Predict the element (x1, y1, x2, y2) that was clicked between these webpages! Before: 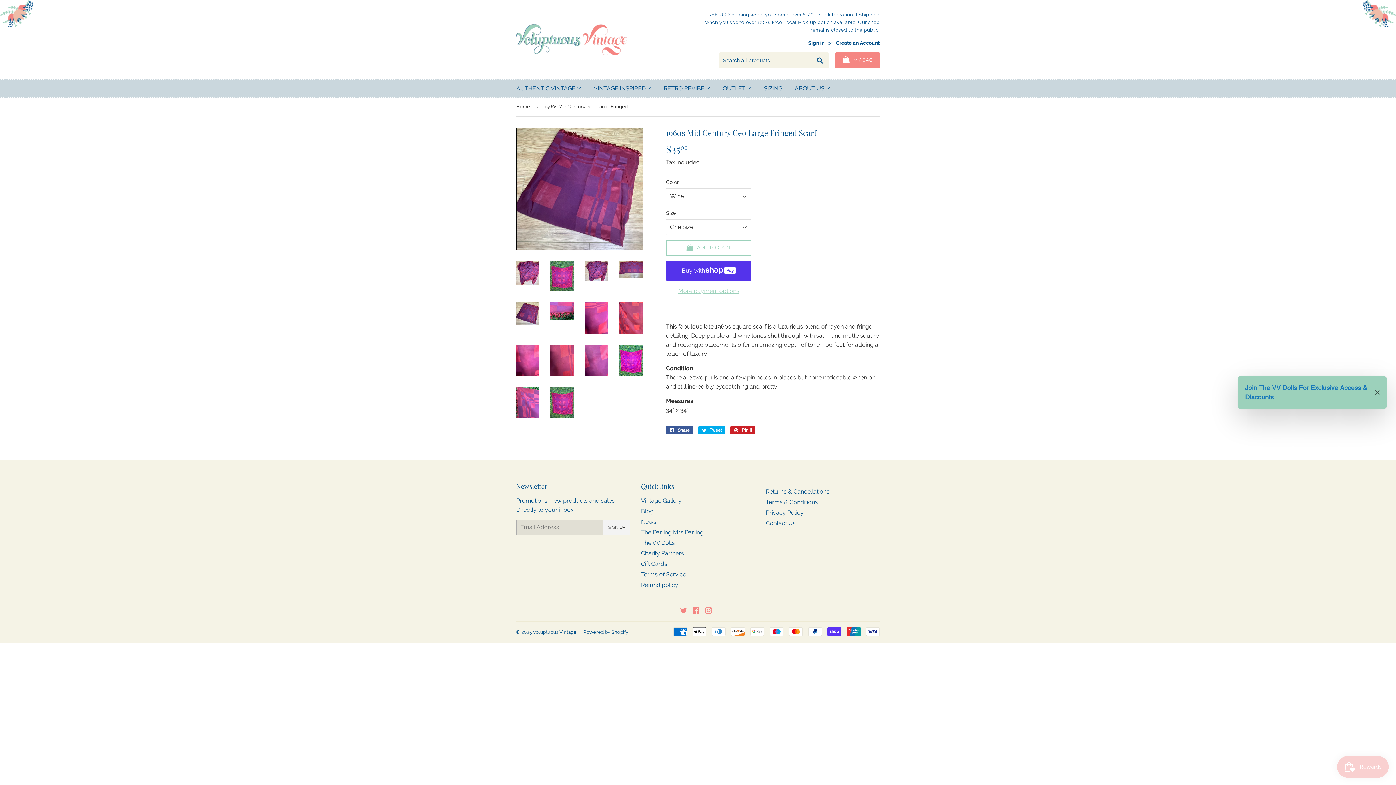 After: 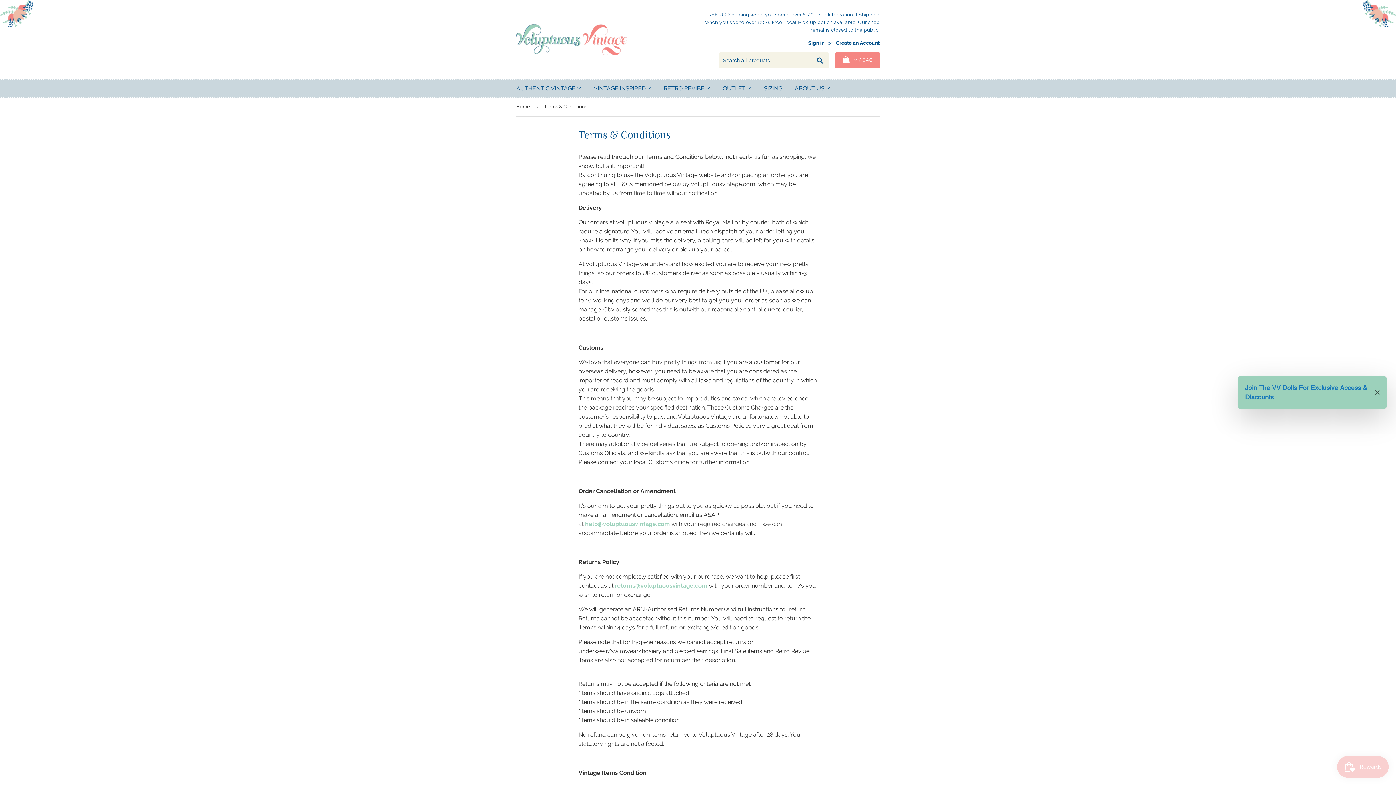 Action: label: Terms & Conditions bbox: (766, 498, 818, 505)